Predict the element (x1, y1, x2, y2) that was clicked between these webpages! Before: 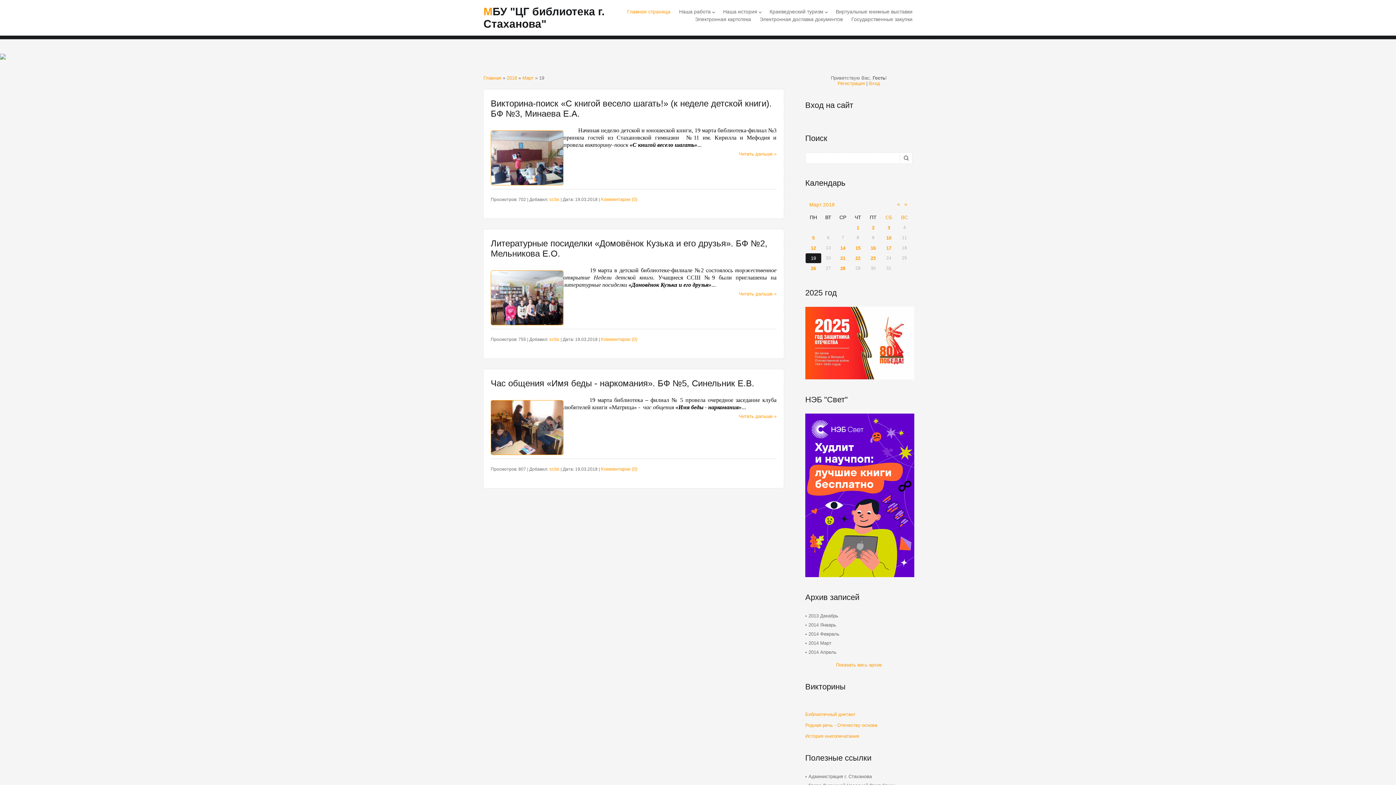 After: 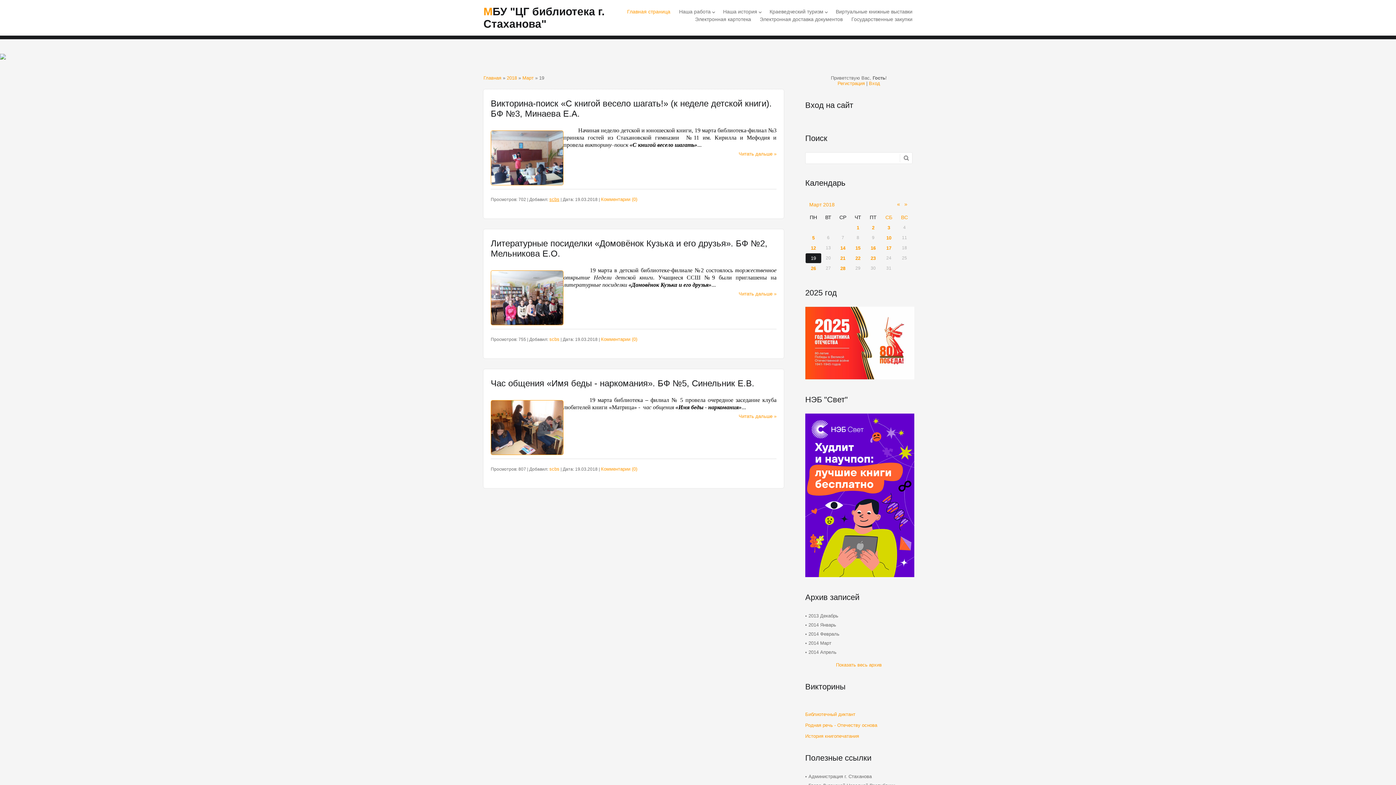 Action: bbox: (549, 196, 559, 202) label: scbs